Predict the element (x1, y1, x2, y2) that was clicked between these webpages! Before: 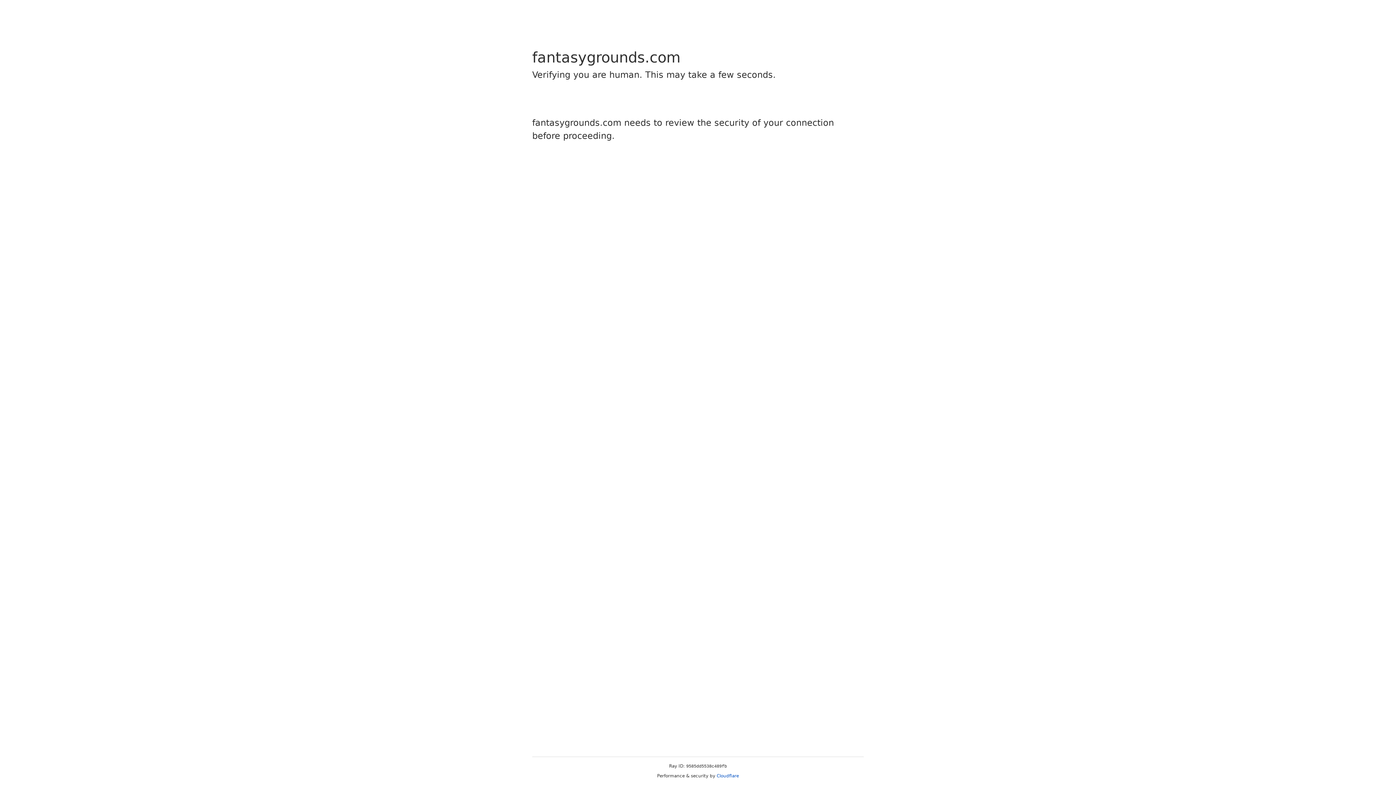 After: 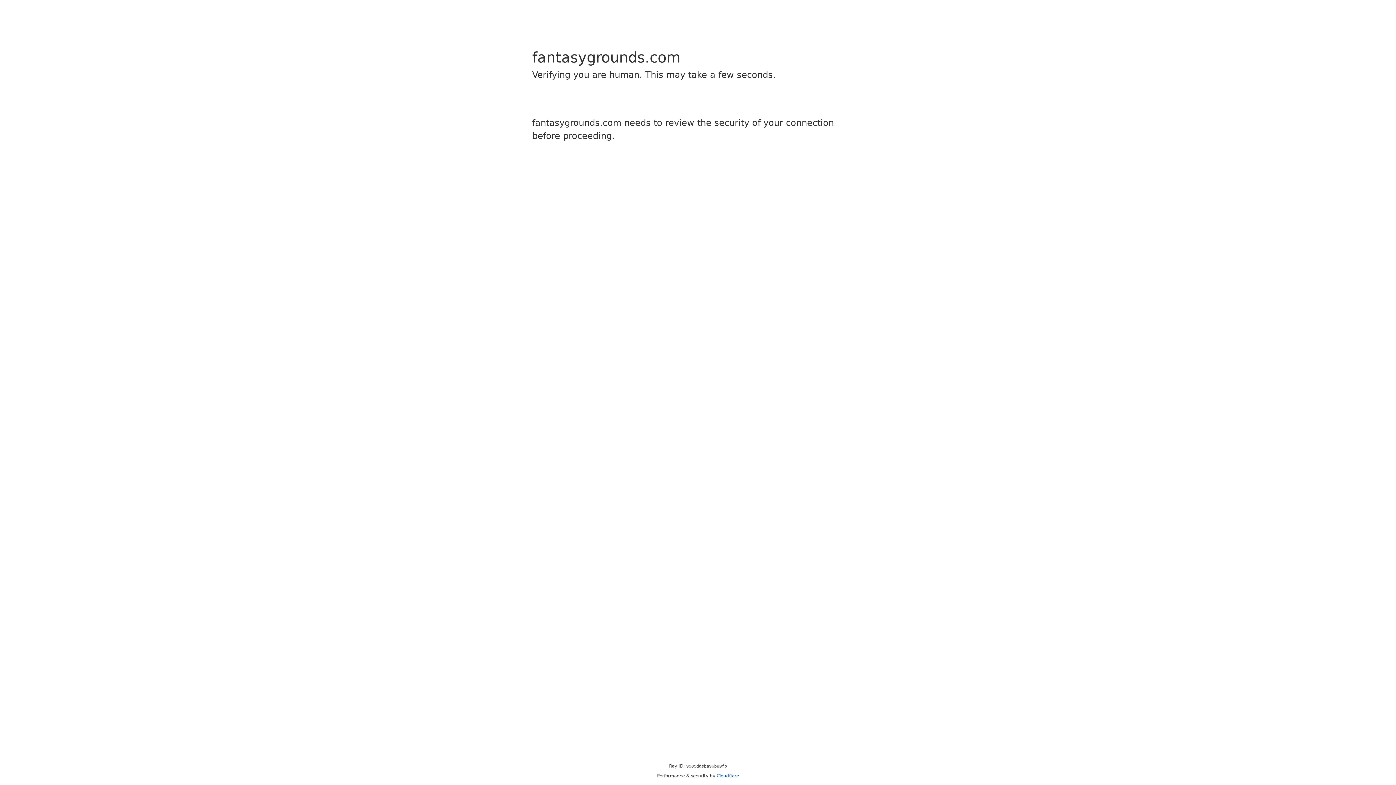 Action: label: Cloudflare bbox: (716, 773, 739, 778)